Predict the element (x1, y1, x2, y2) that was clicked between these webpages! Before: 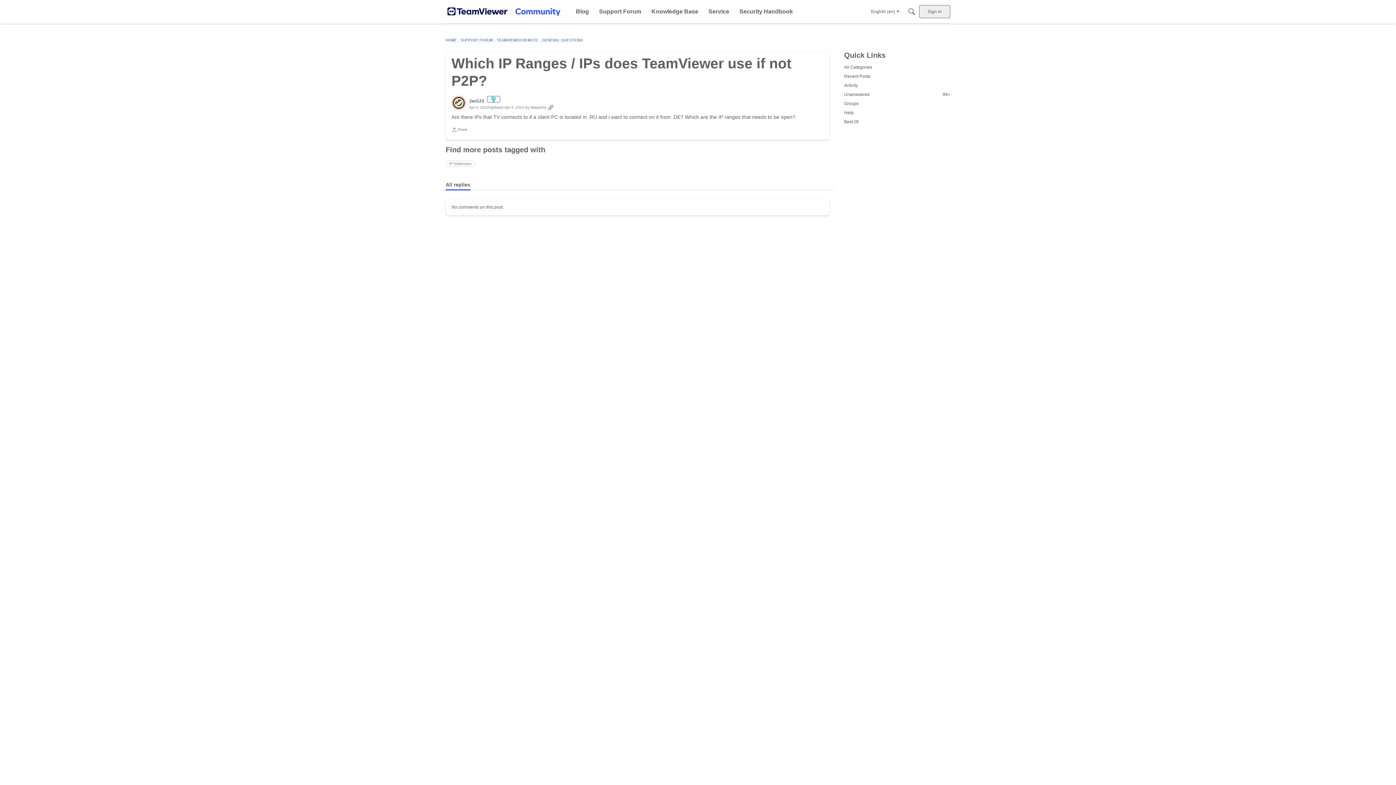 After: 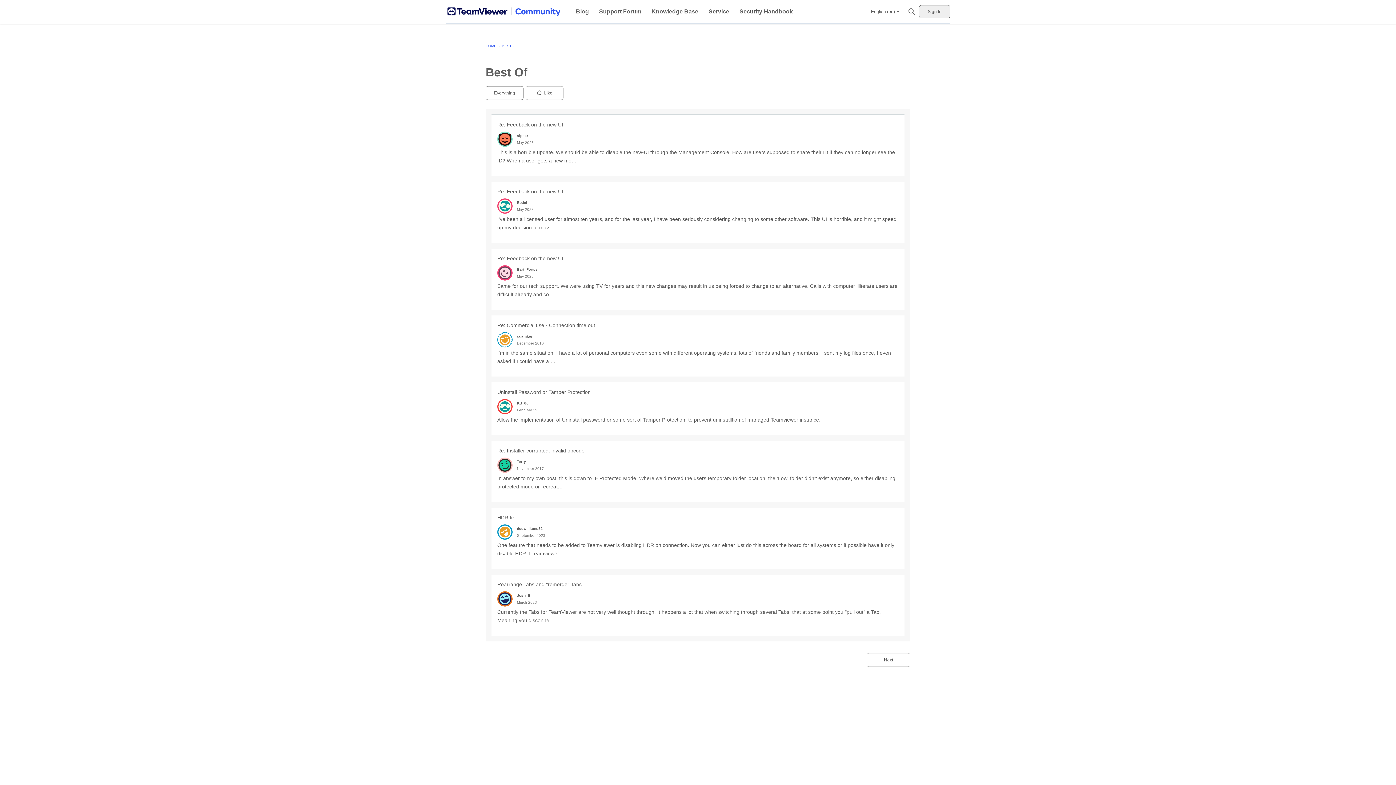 Action: label: Best Of bbox: (844, 117, 950, 126)